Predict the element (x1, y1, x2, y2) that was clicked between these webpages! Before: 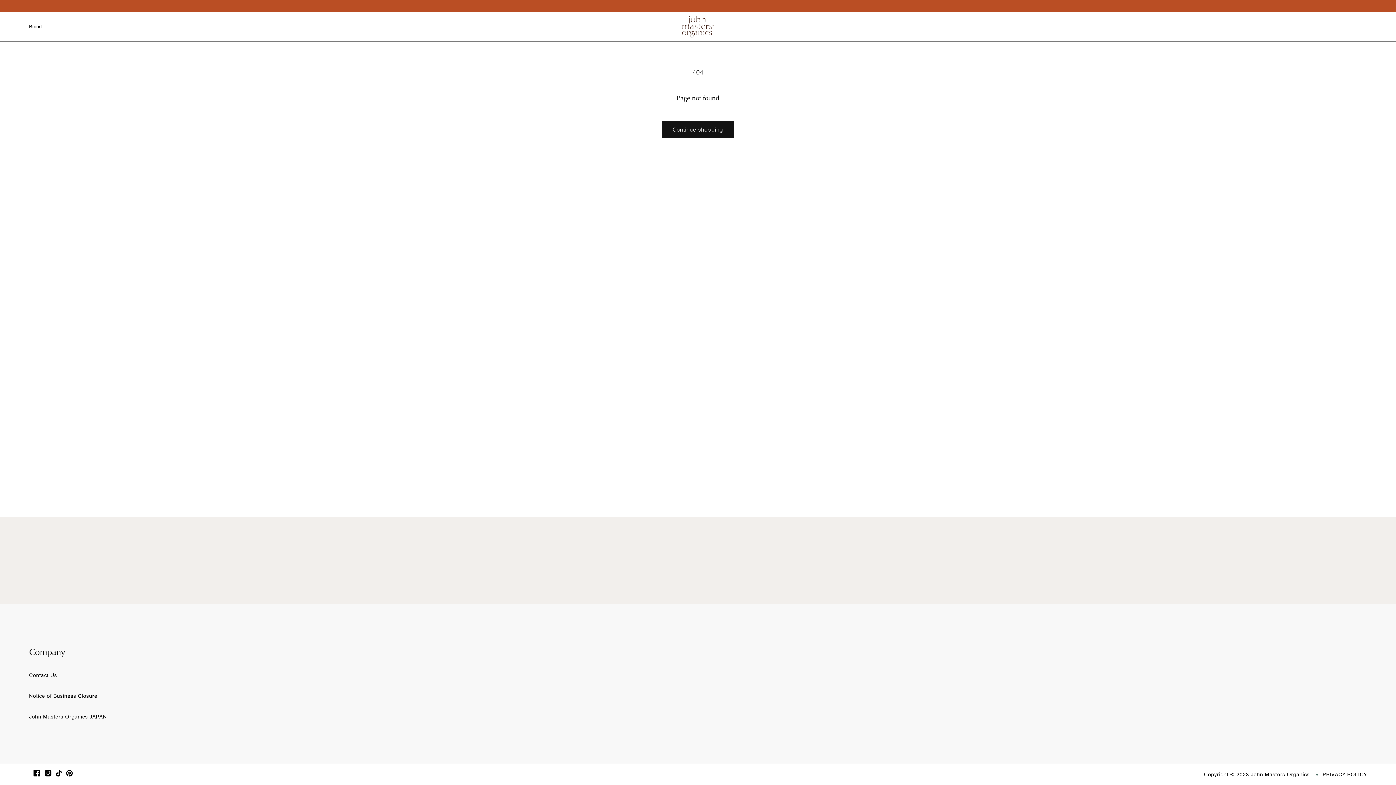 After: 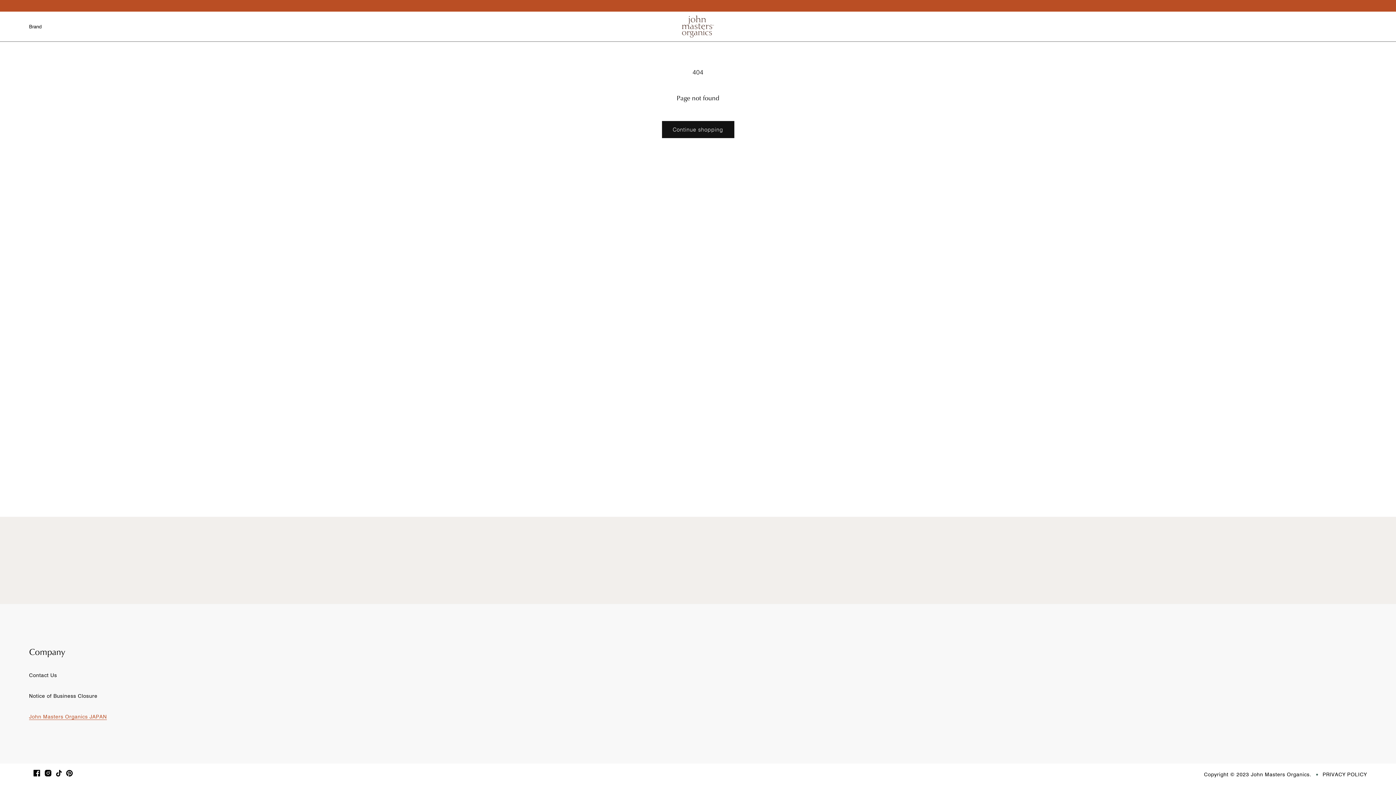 Action: bbox: (29, 714, 106, 720) label: John Masters Organics JAPAN